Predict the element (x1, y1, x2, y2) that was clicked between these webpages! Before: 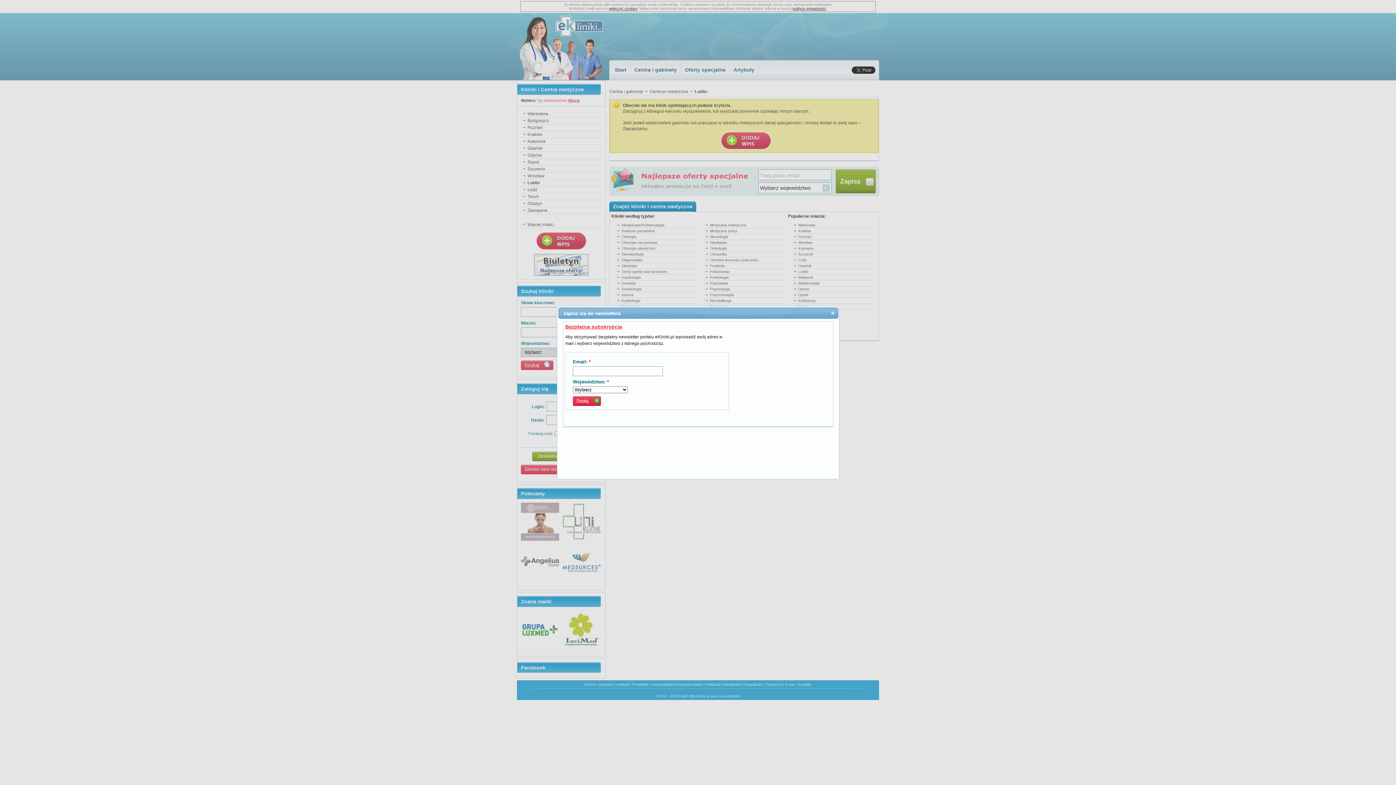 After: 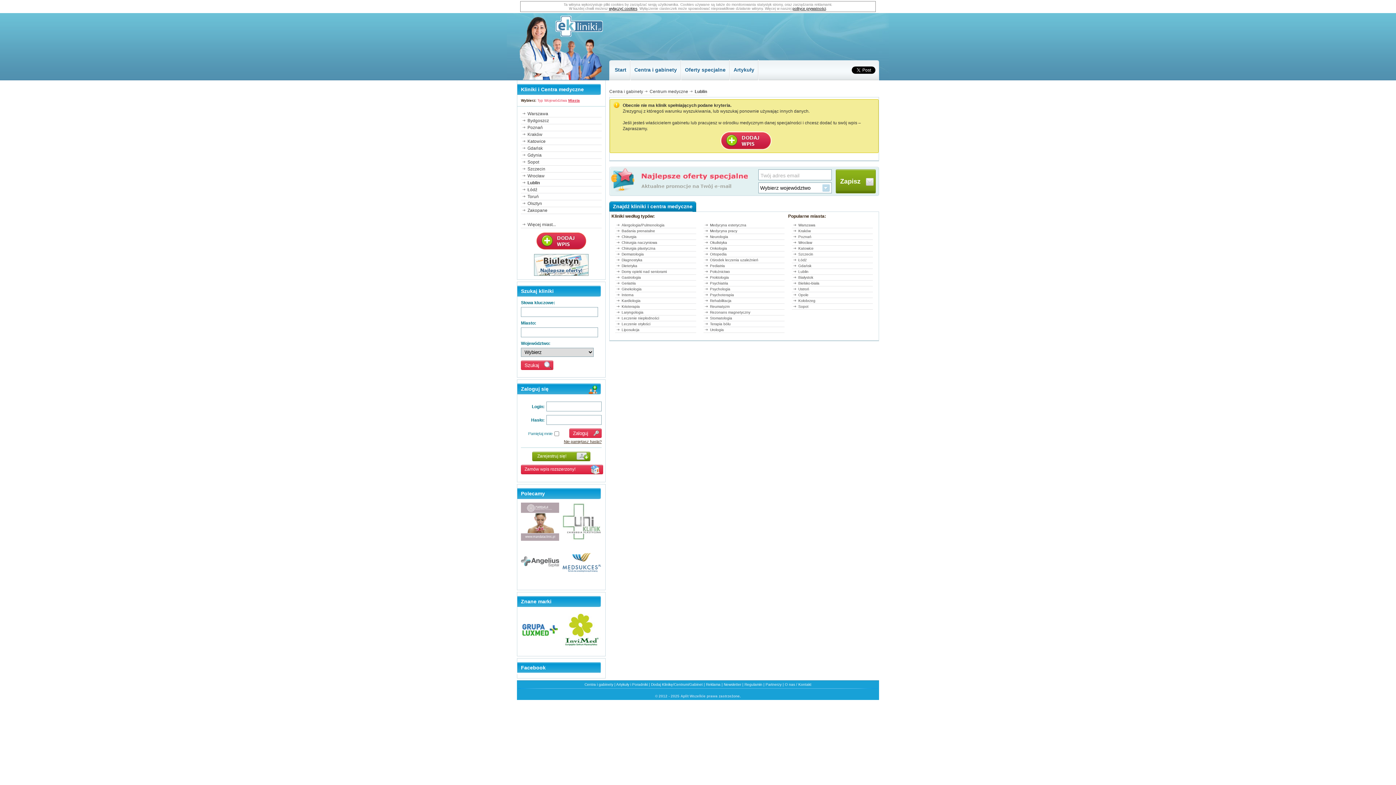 Action: label: close bbox: (828, 309, 836, 316)